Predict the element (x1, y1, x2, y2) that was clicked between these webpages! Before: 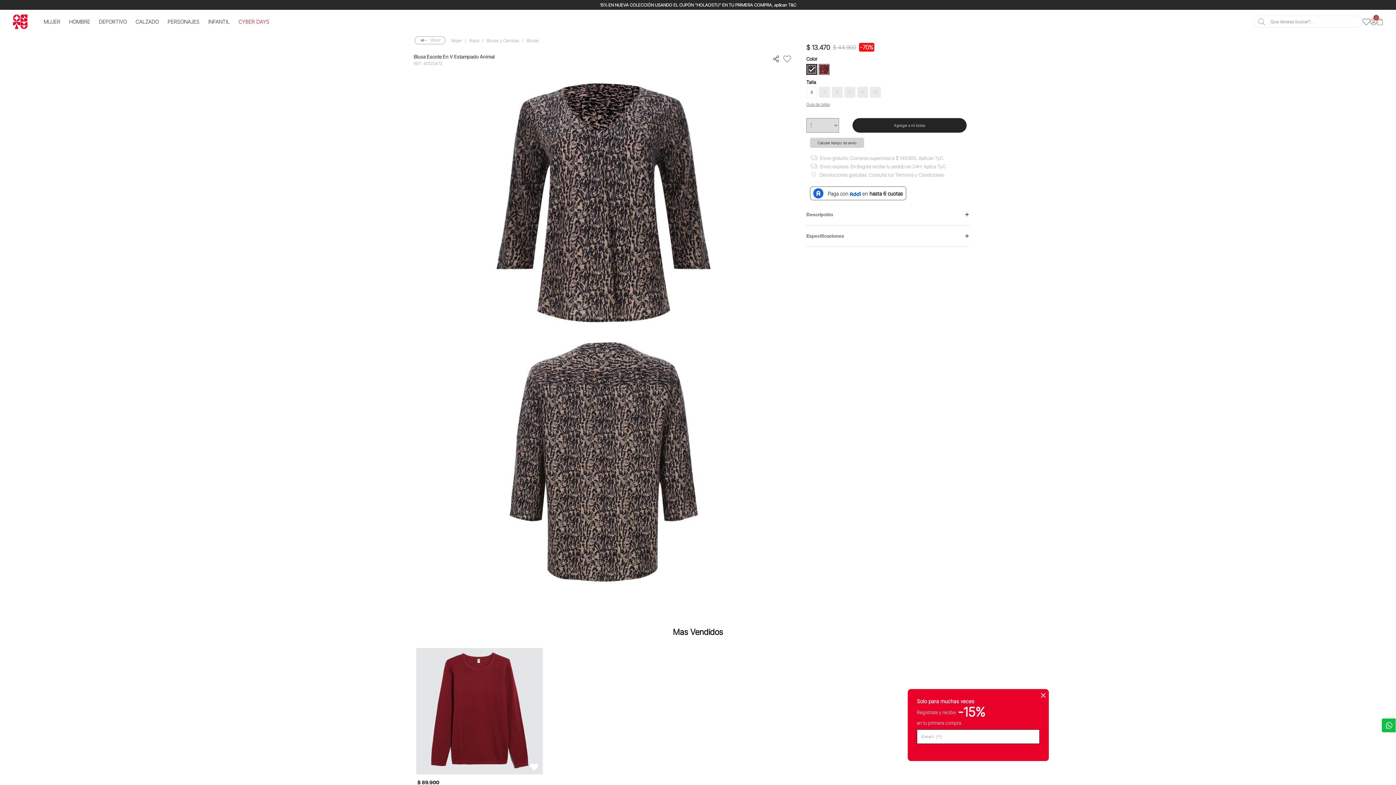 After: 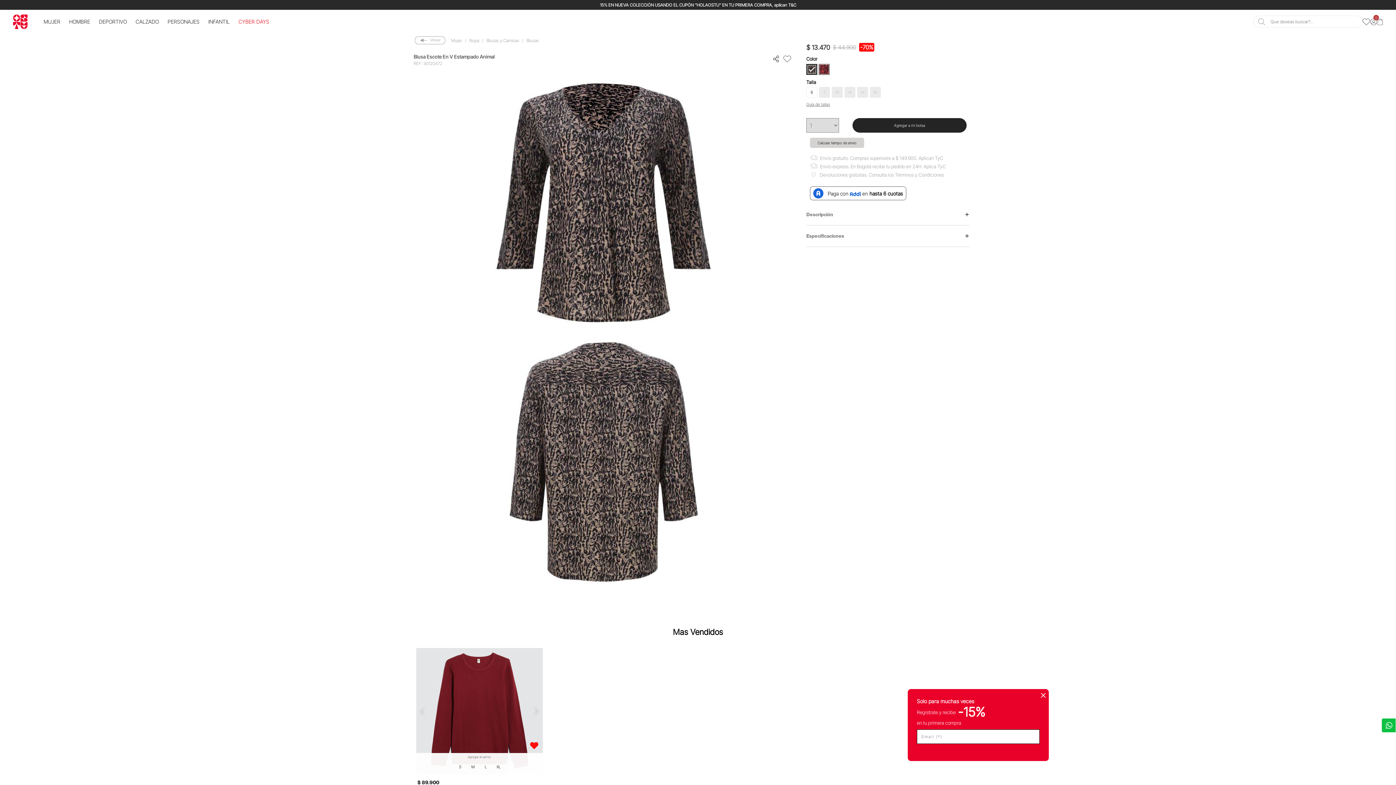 Action: bbox: (527, 763, 540, 771)